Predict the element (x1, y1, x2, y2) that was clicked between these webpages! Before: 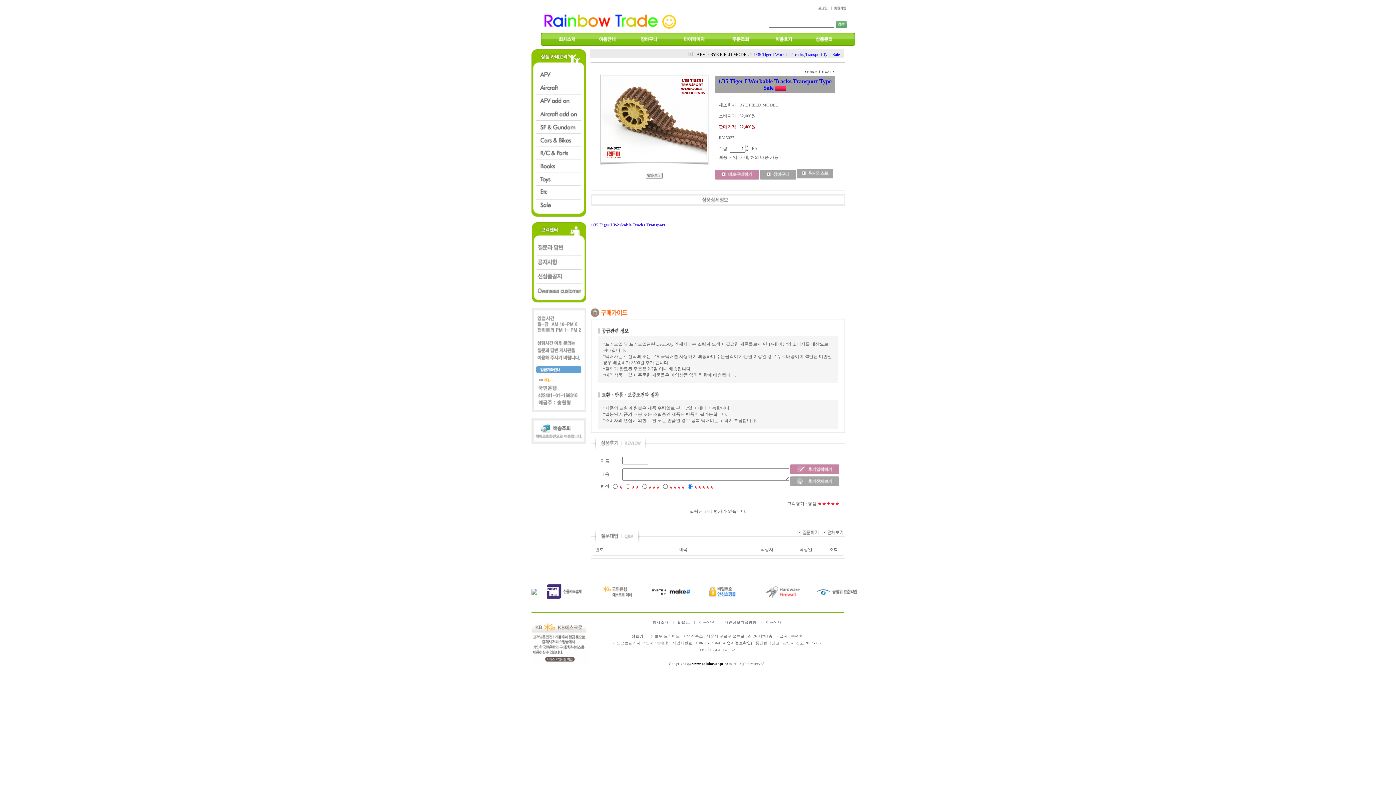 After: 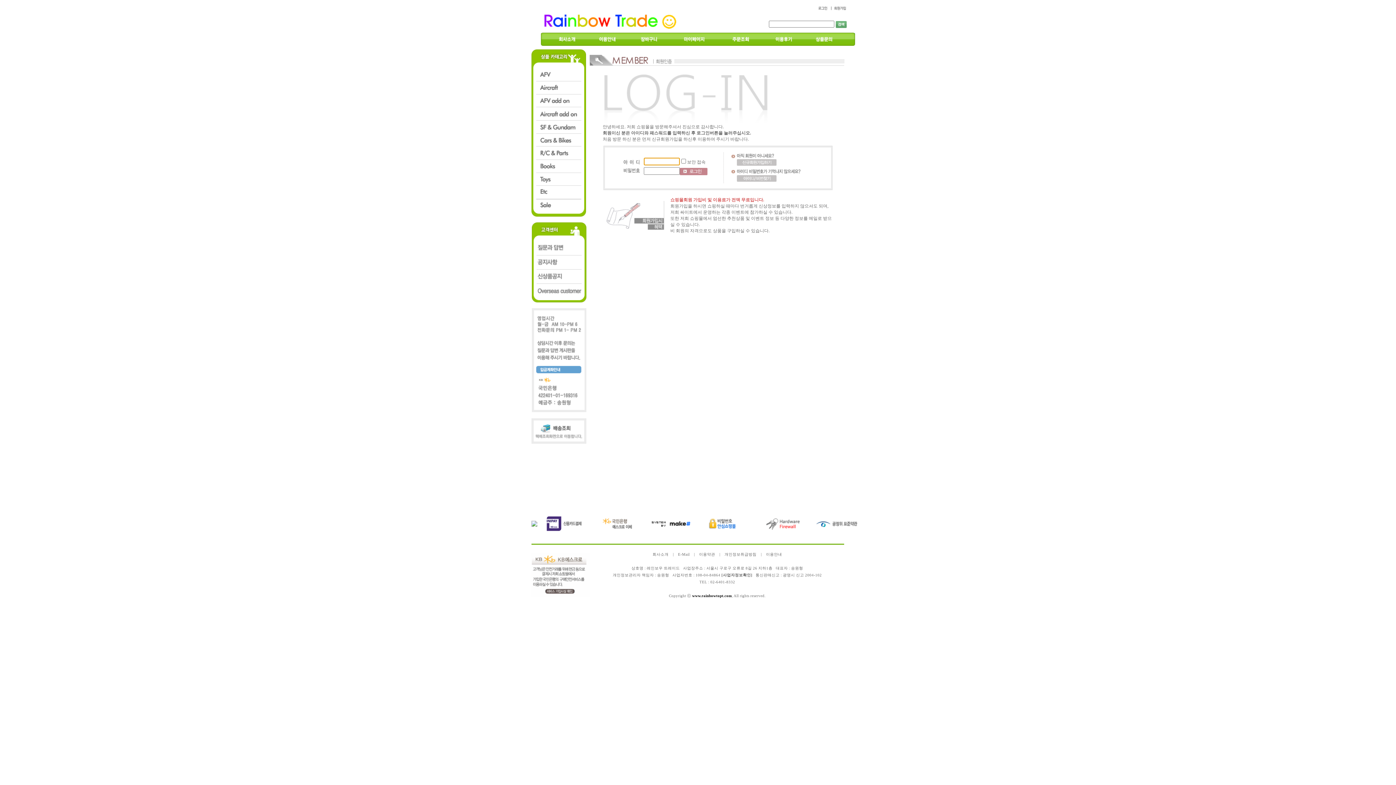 Action: bbox: (816, 7, 832, 12)